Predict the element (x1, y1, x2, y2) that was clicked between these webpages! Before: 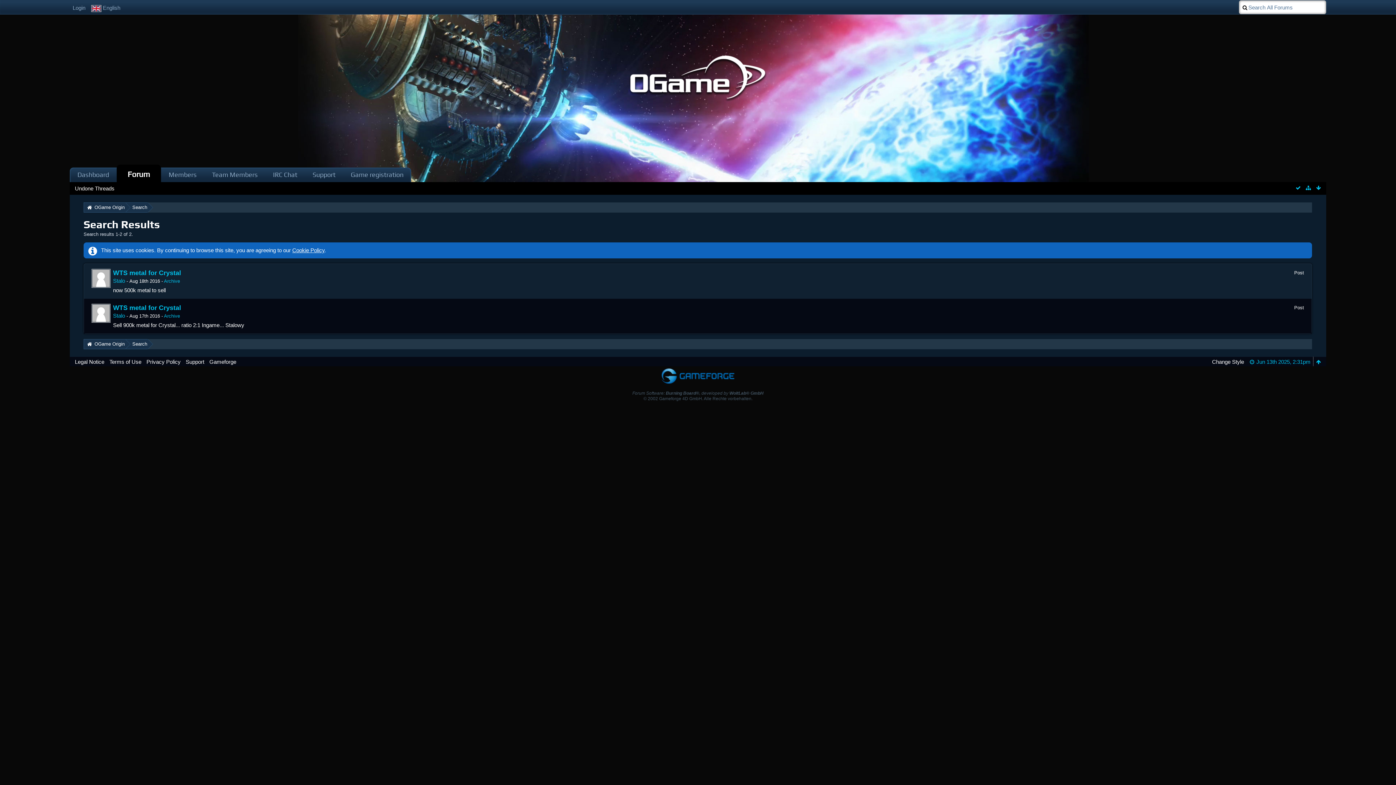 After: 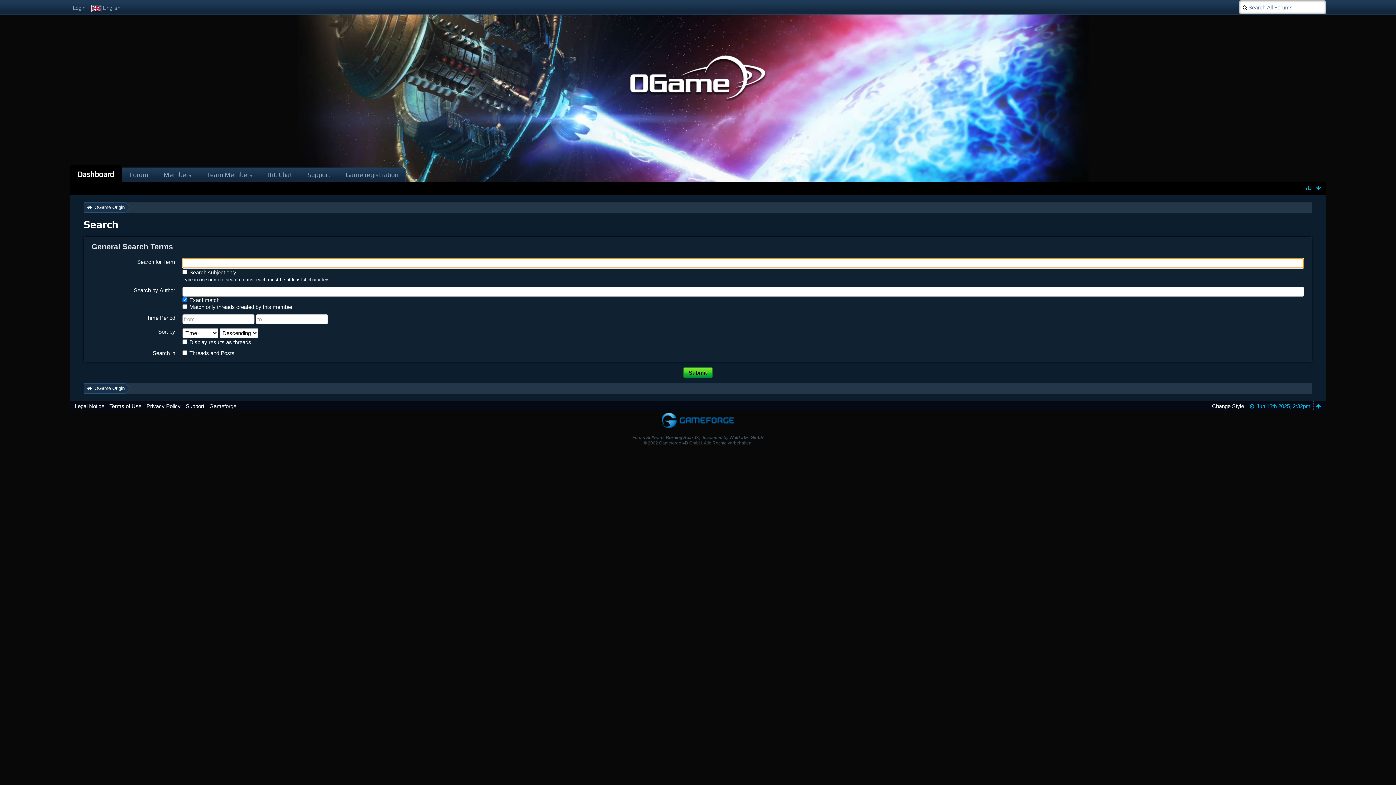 Action: bbox: (125, 202, 147, 212) label: Search